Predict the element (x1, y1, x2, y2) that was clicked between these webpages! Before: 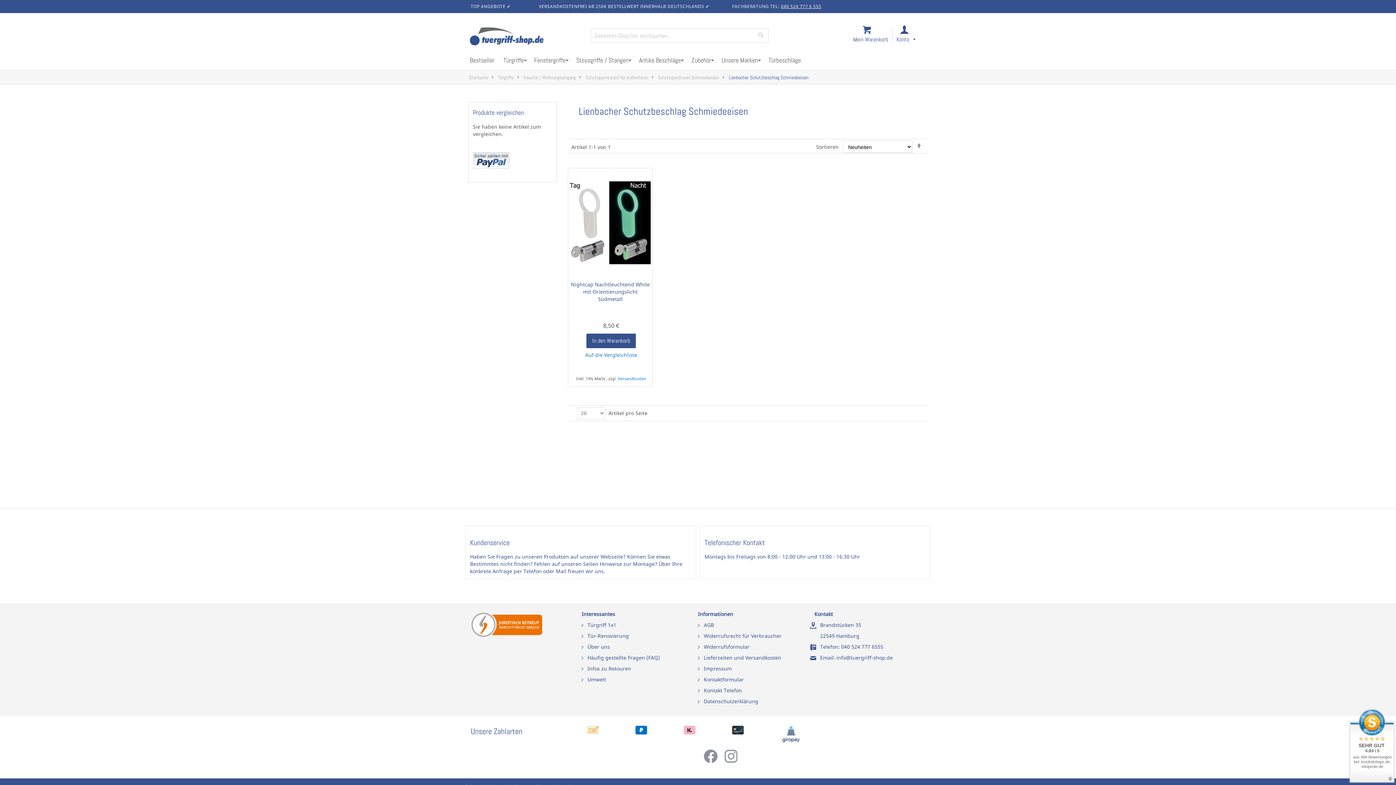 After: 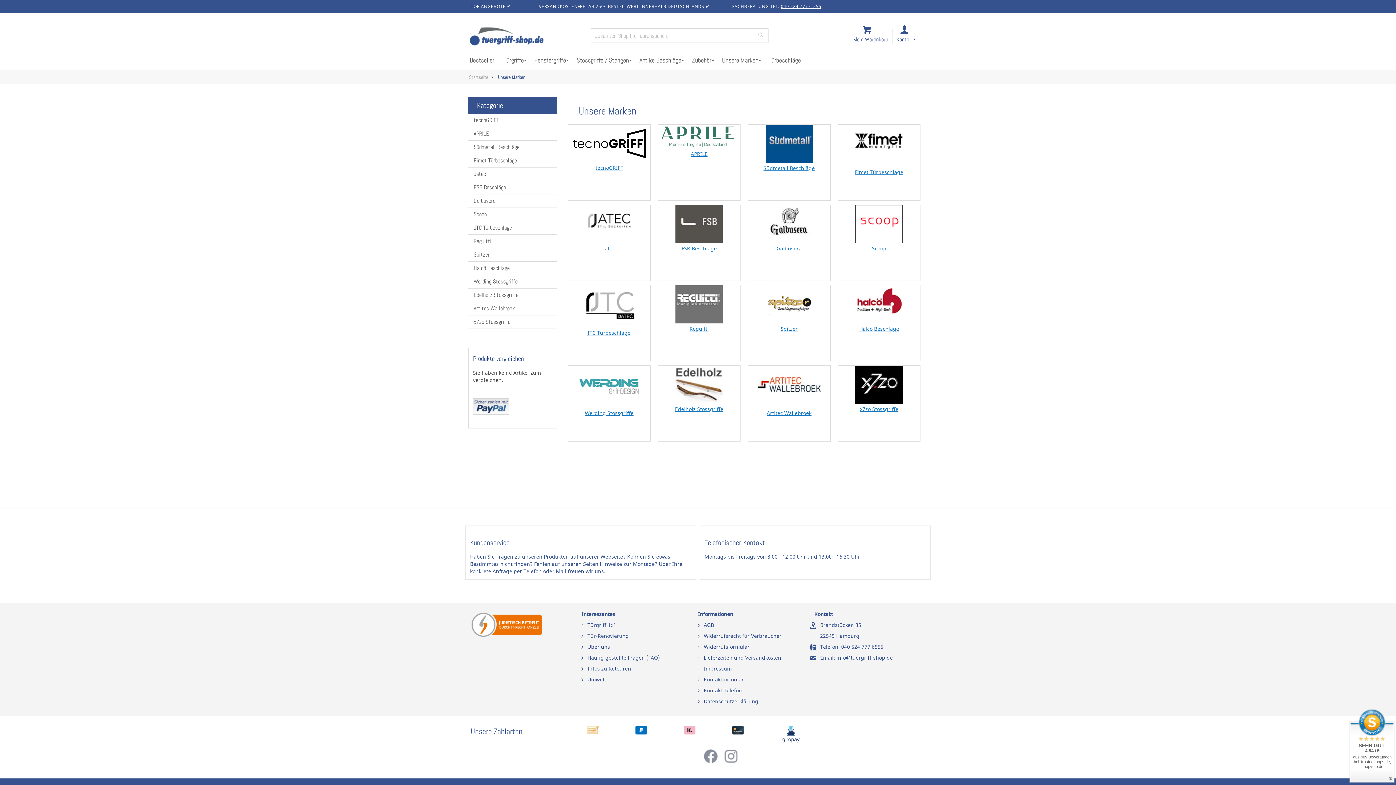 Action: label: Unsere Marken bbox: (717, 50, 764, 69)